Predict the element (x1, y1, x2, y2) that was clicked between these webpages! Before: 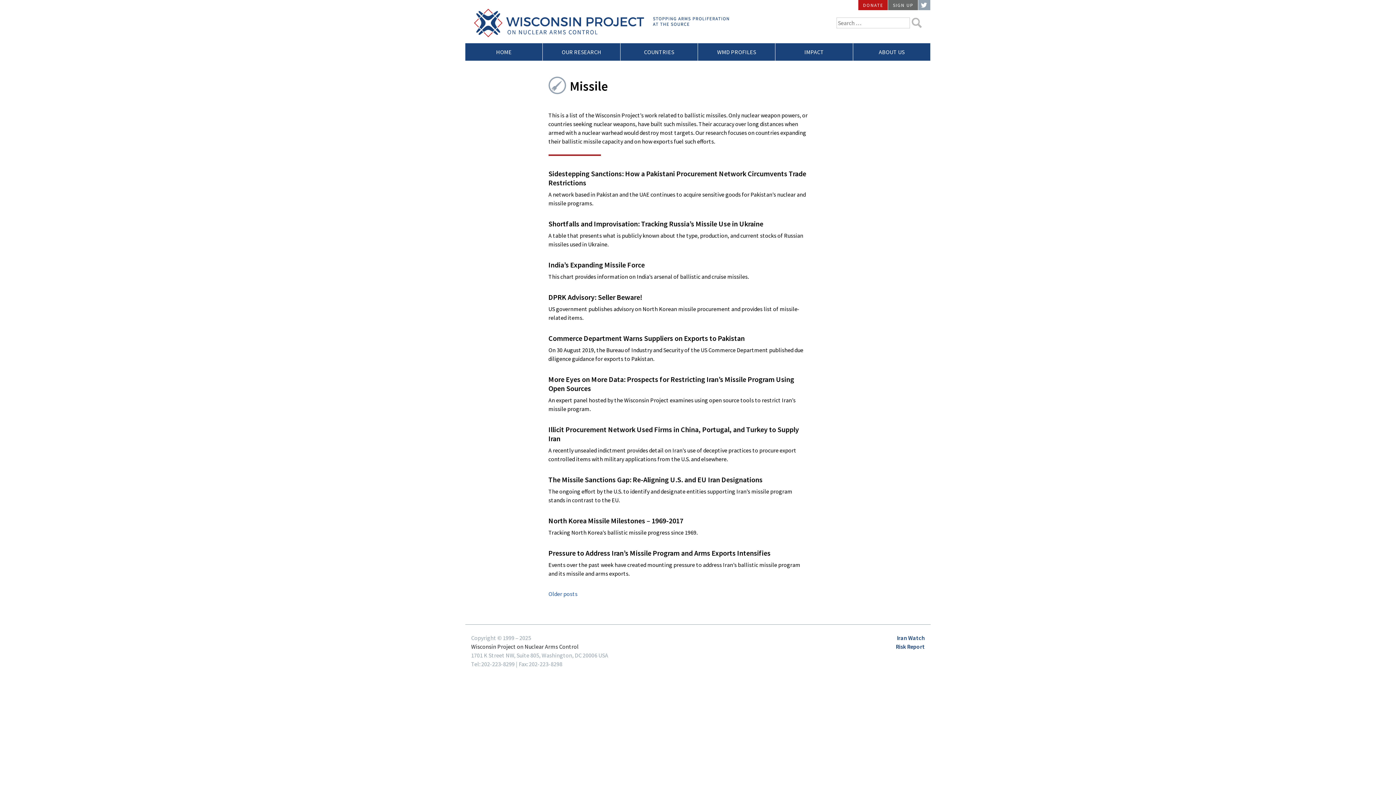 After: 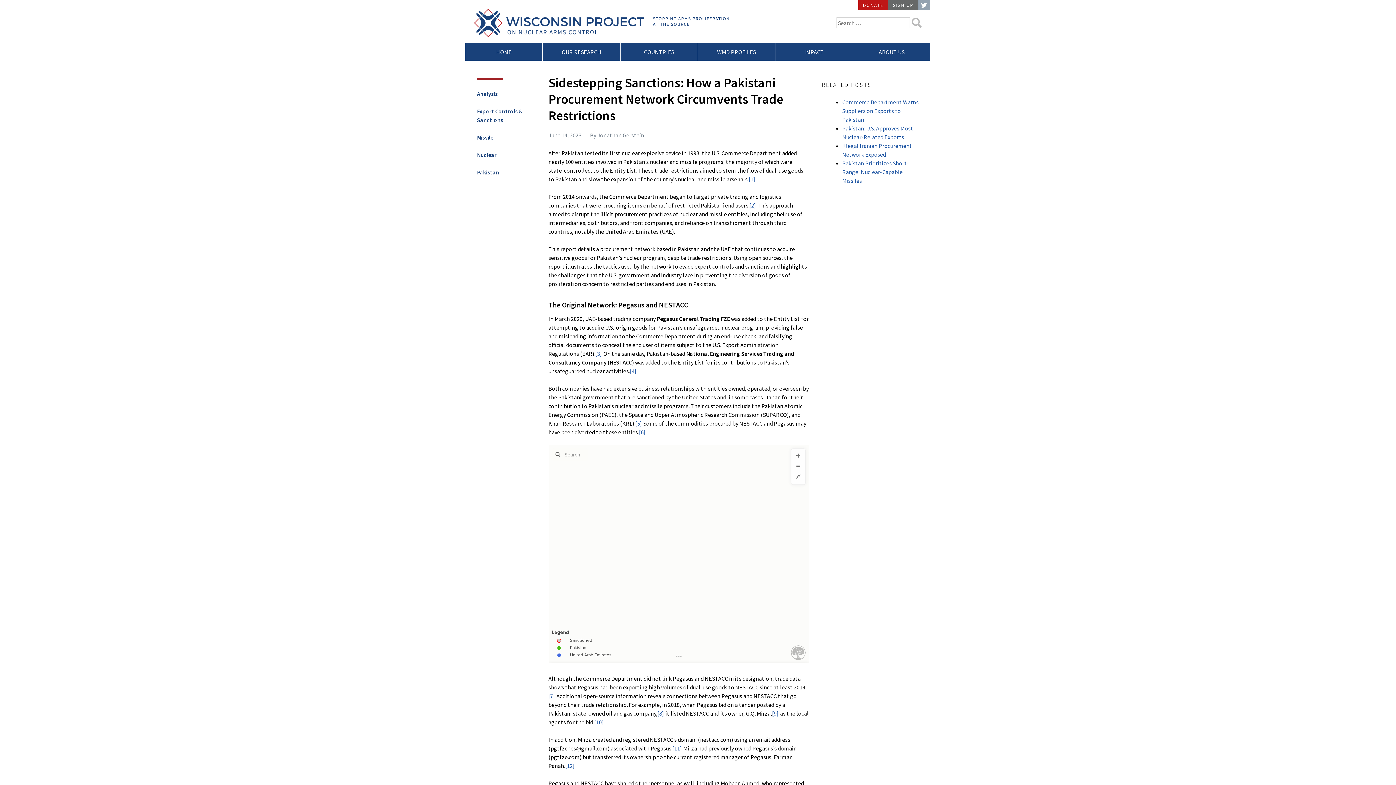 Action: label: Sidestepping Sanctions: How a Pakistani Procurement Network Circumvents Trade Restrictions bbox: (548, 169, 806, 187)